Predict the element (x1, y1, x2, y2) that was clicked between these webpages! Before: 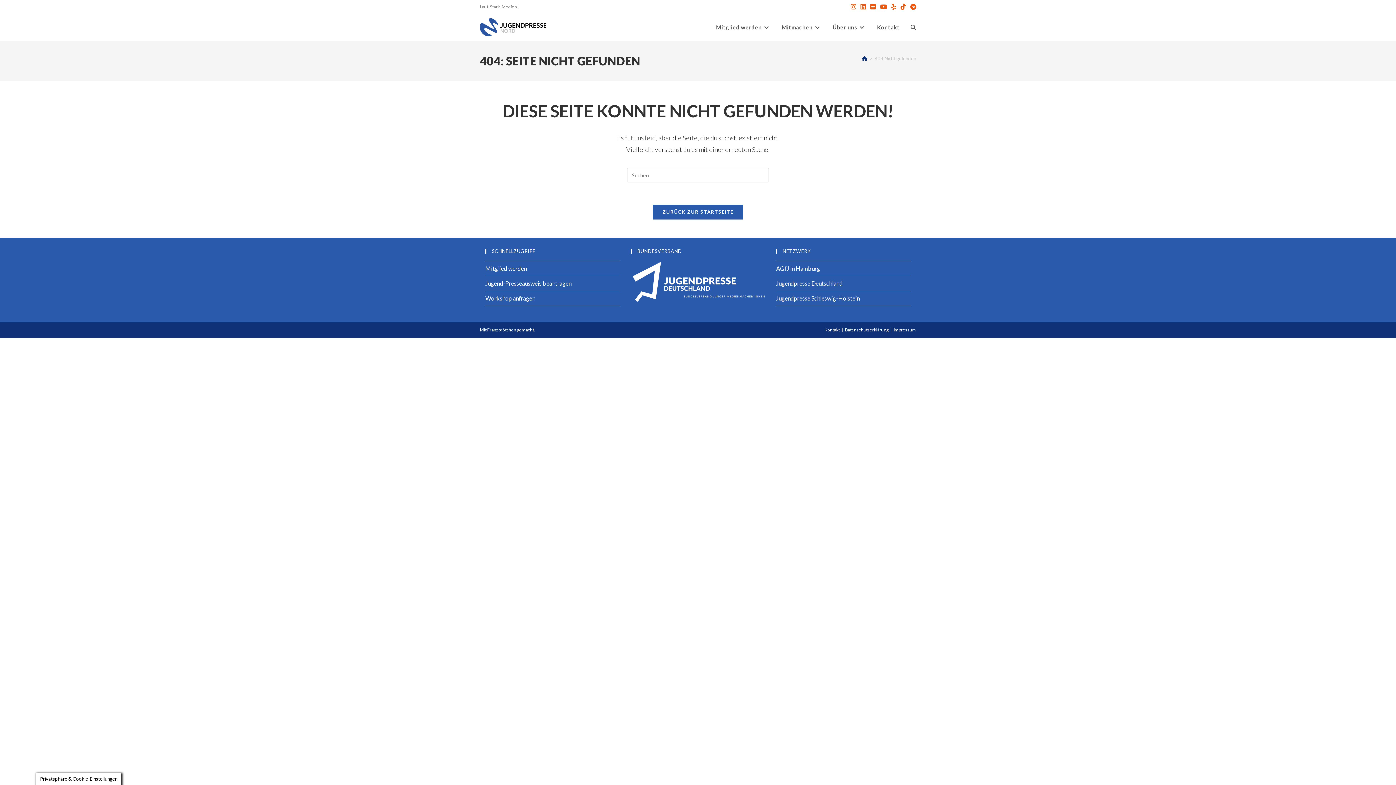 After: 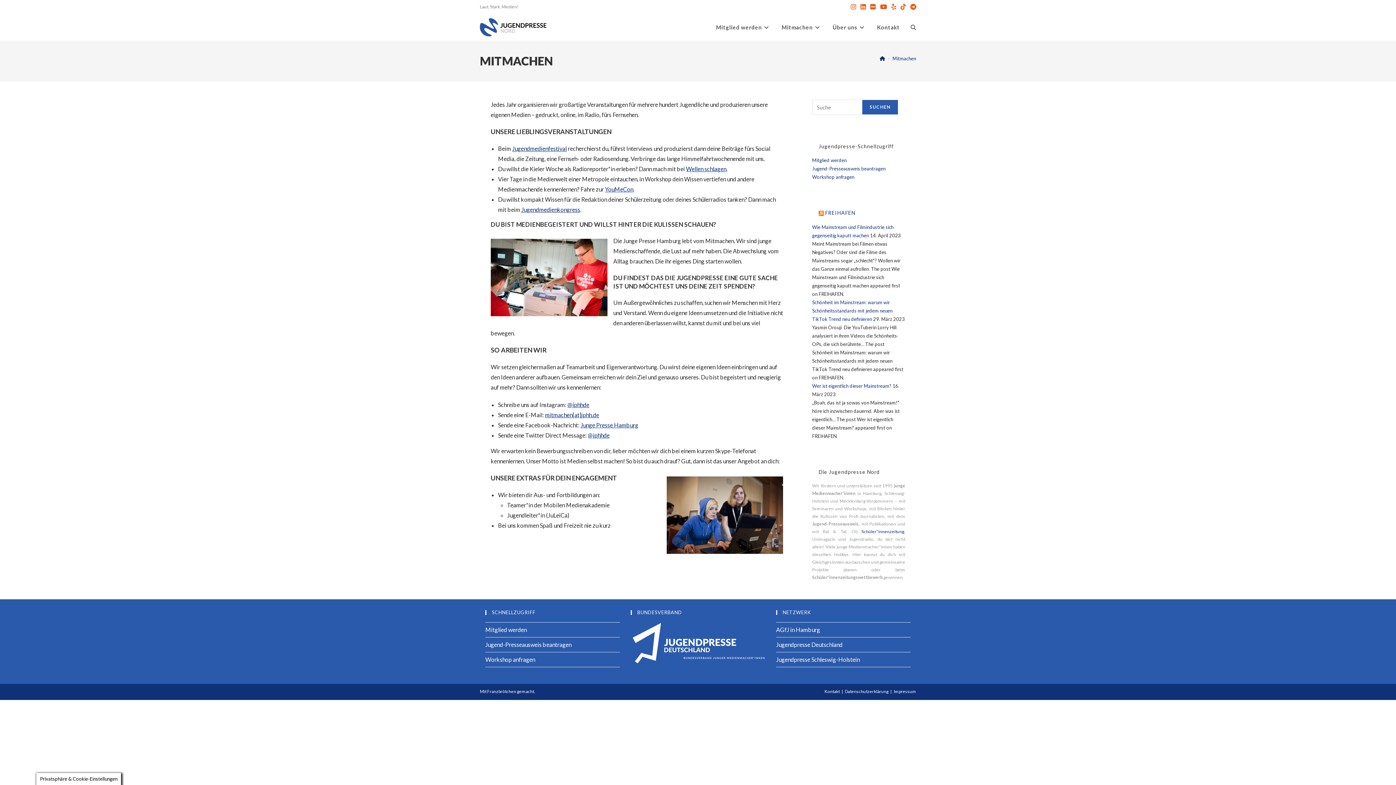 Action: bbox: (776, 13, 827, 40) label: Mitmachen